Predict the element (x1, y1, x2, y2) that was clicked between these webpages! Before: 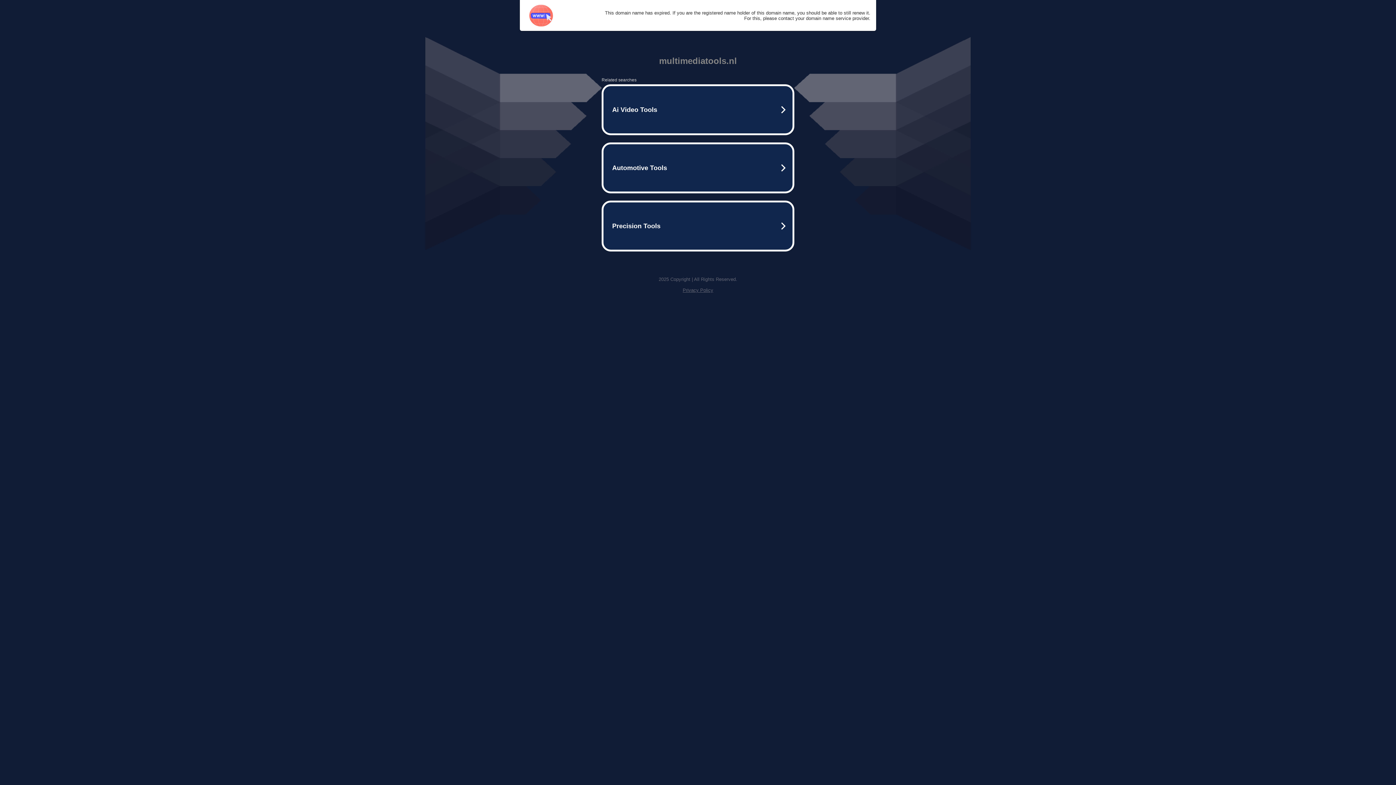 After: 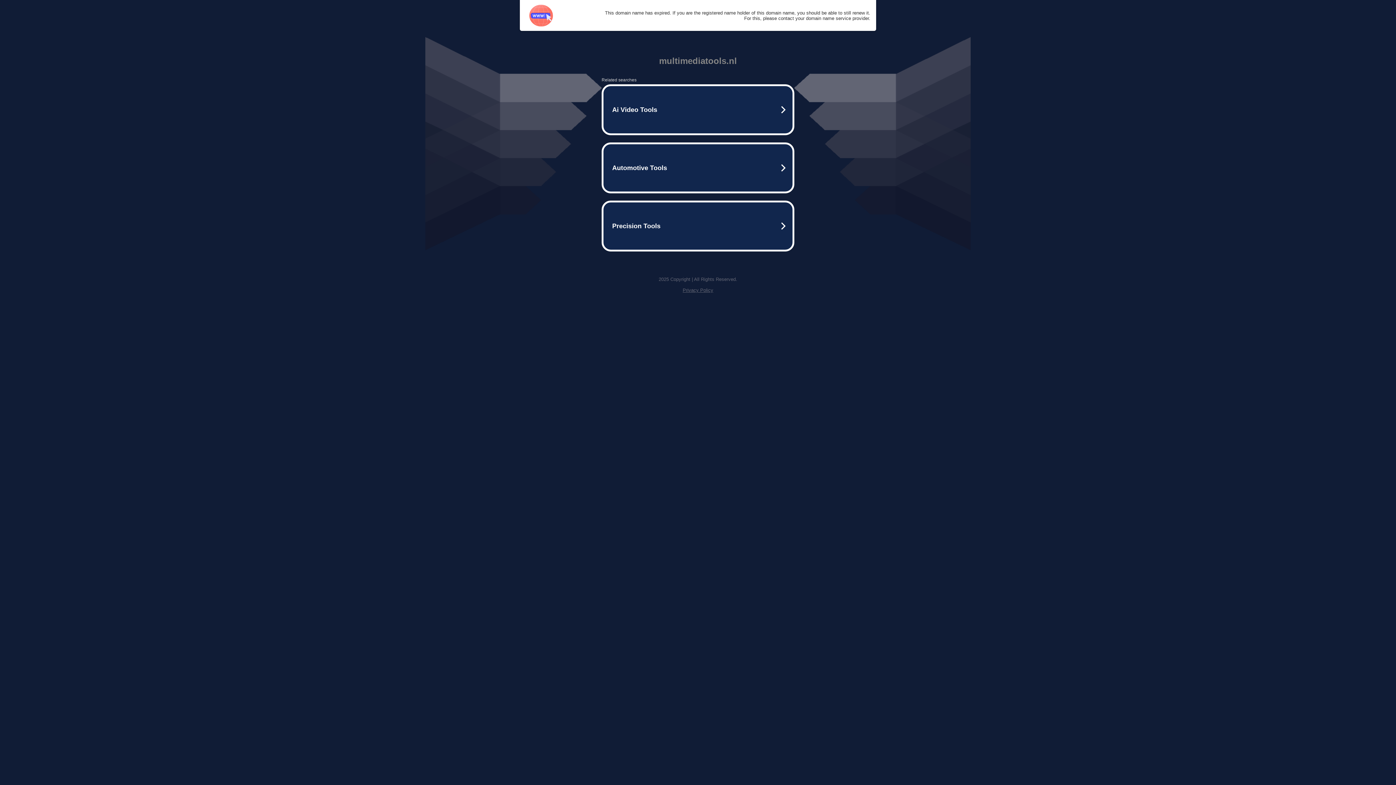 Action: bbox: (682, 287, 713, 293) label: Privacy Policy